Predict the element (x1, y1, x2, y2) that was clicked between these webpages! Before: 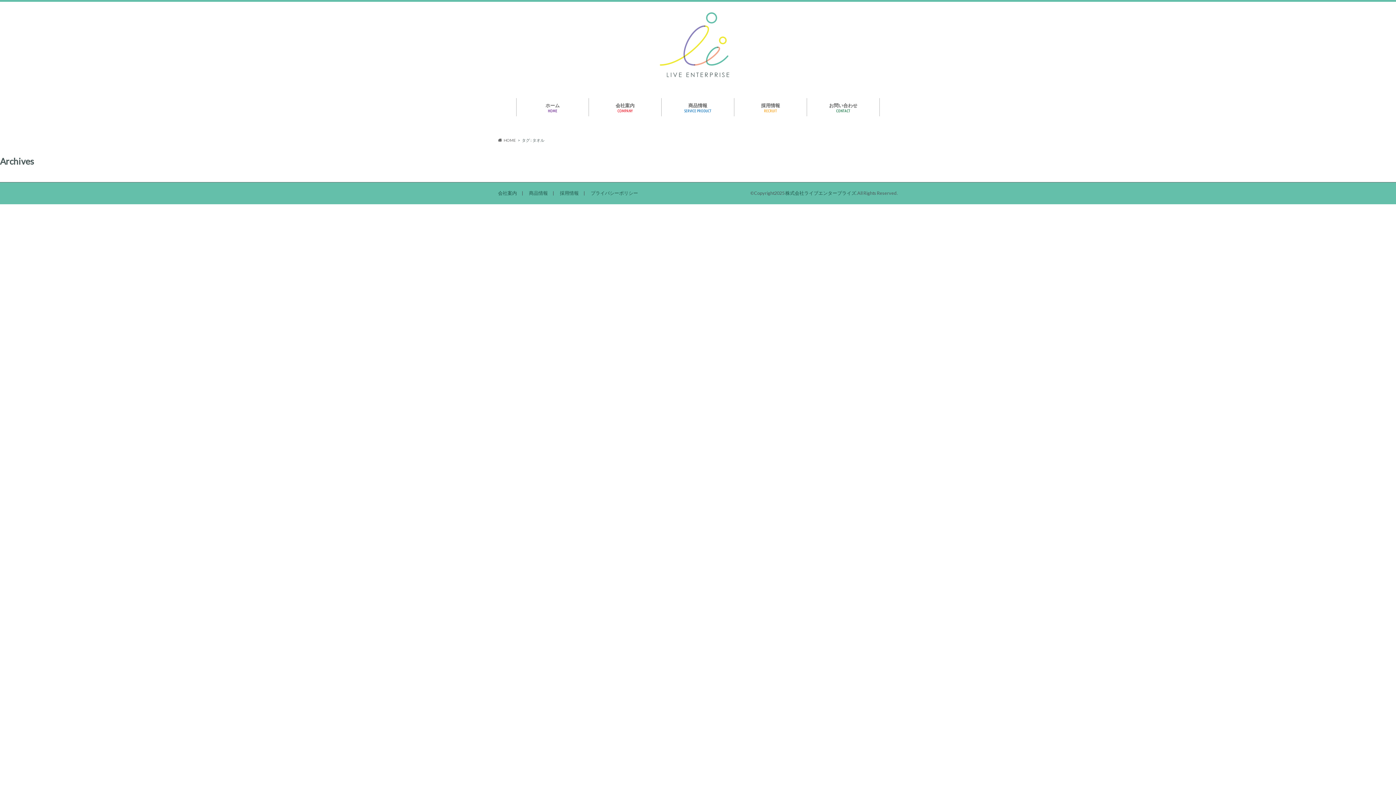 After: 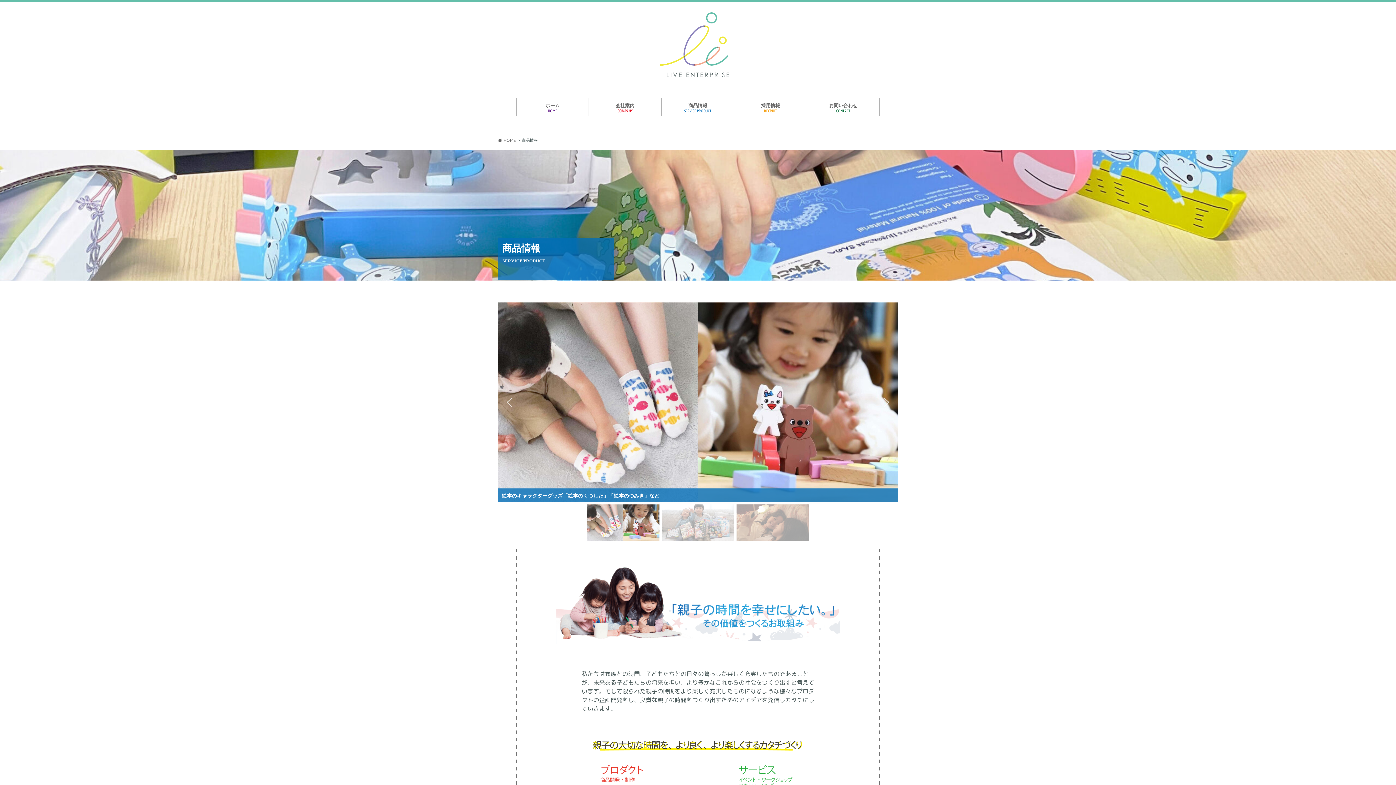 Action: bbox: (529, 190, 548, 195) label: 商品情報